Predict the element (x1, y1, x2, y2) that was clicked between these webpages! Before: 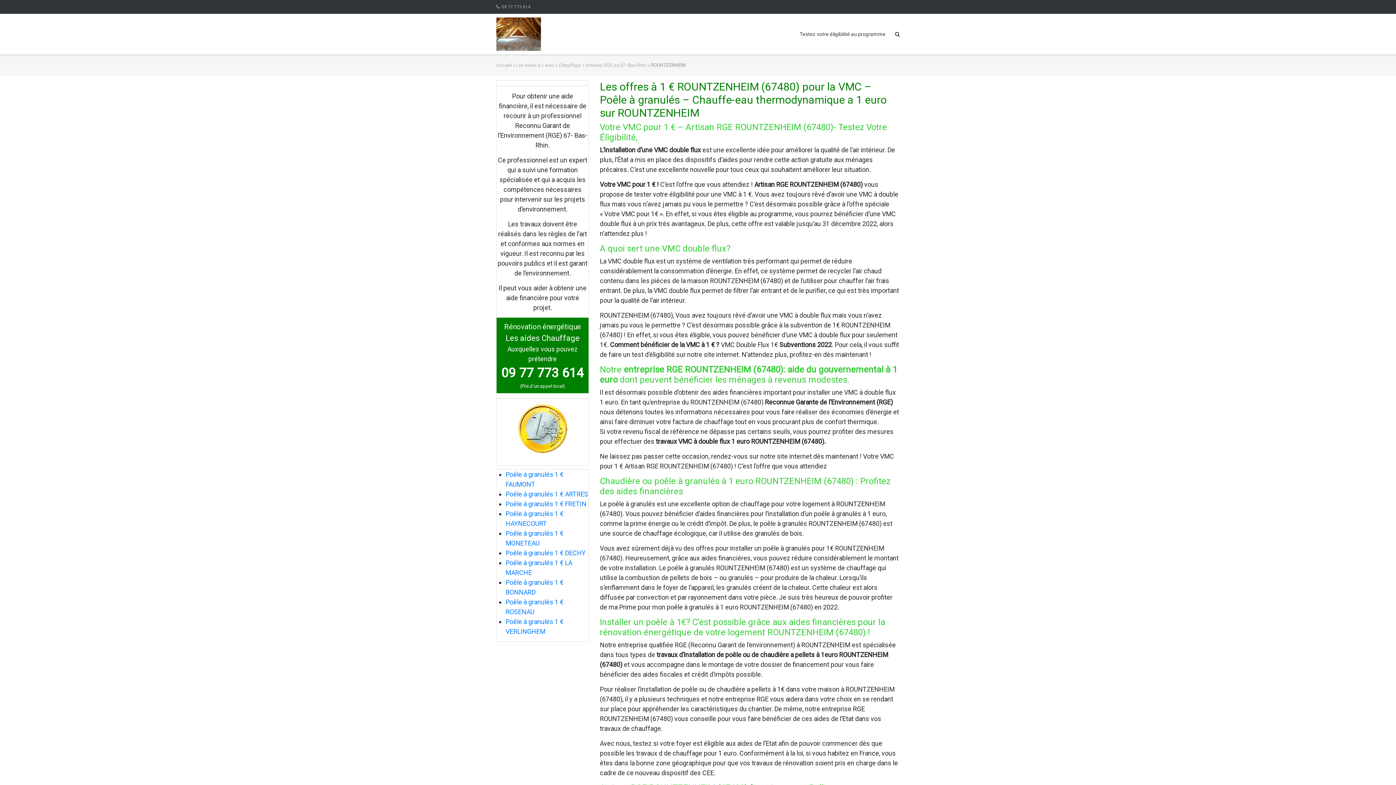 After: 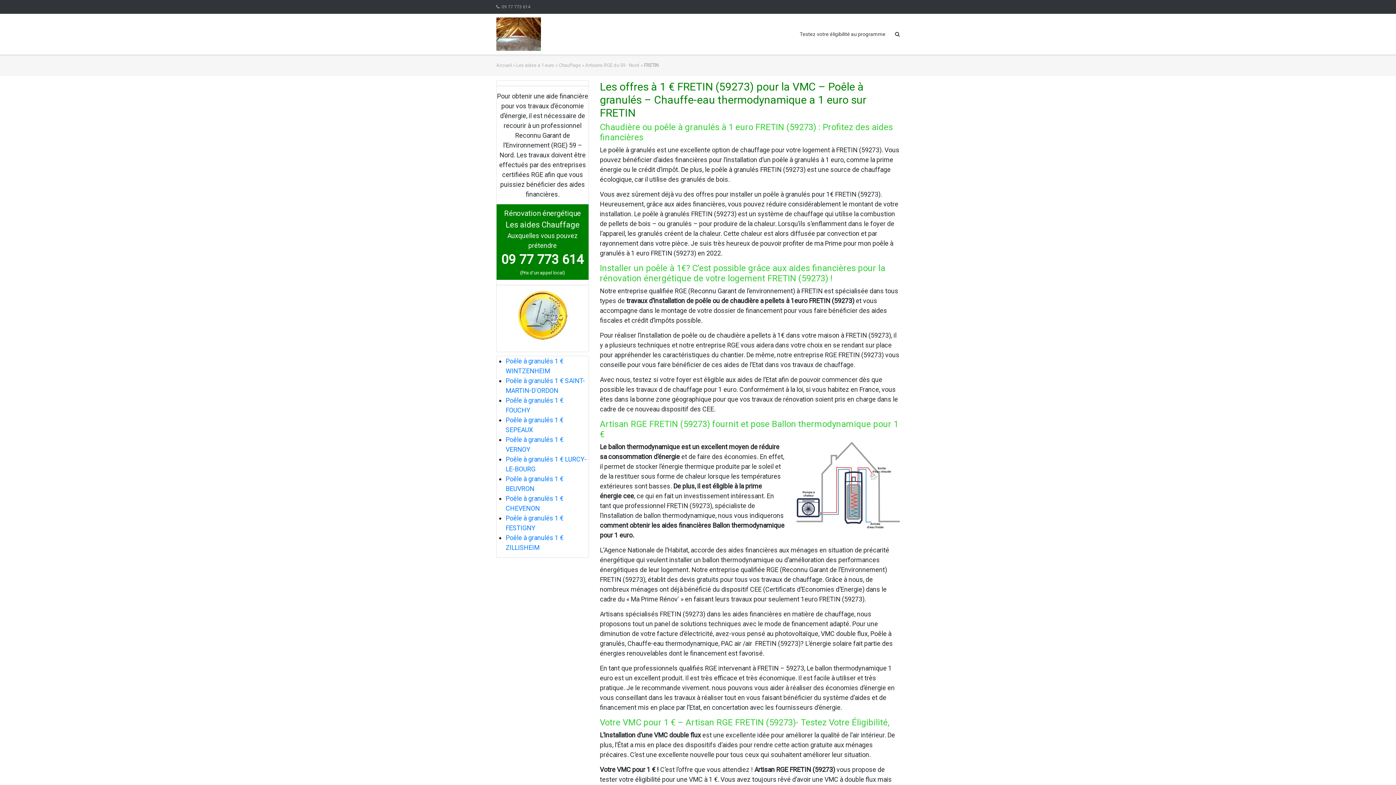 Action: bbox: (505, 500, 586, 508) label: Poêle à granulés 1 € FRETIN